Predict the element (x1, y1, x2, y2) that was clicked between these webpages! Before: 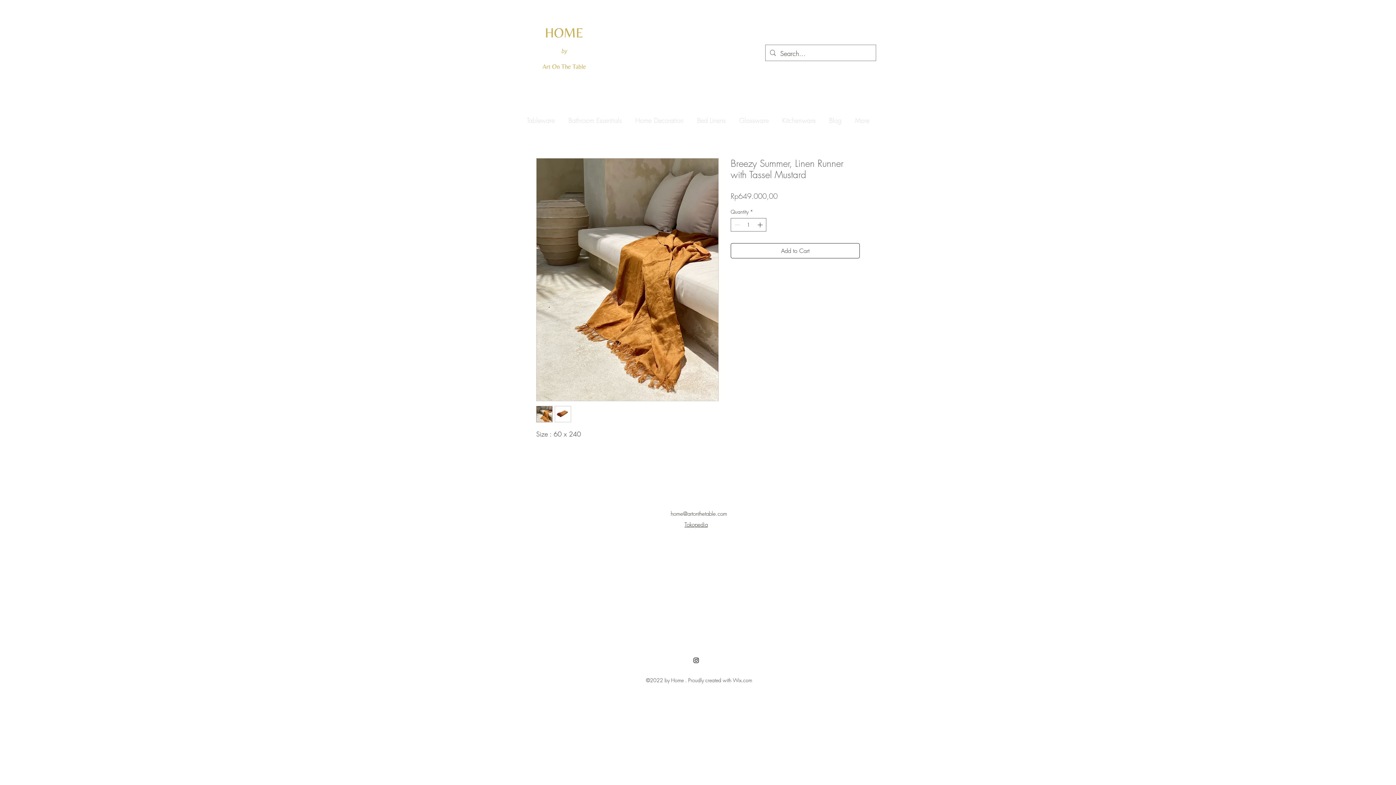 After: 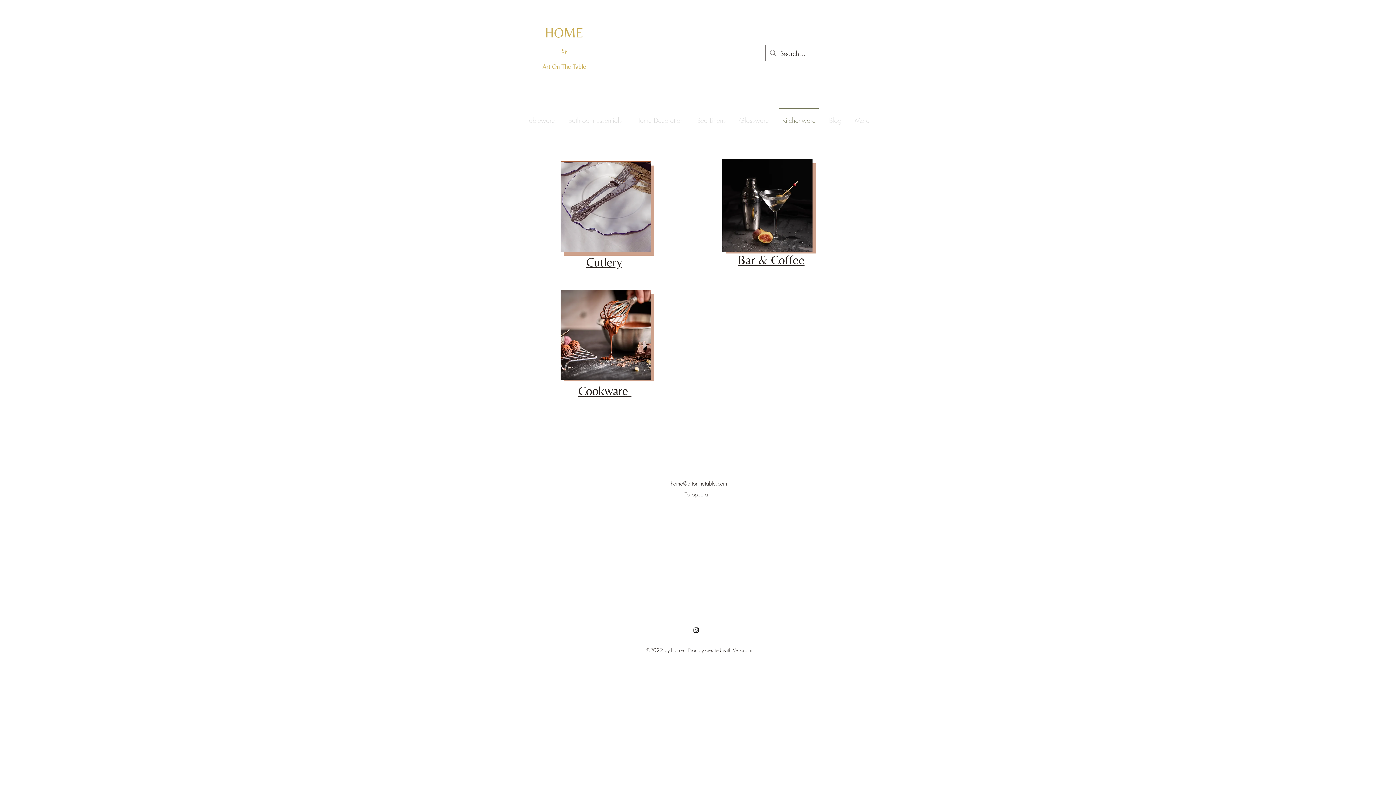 Action: label: Kitchenware bbox: (775, 108, 822, 126)